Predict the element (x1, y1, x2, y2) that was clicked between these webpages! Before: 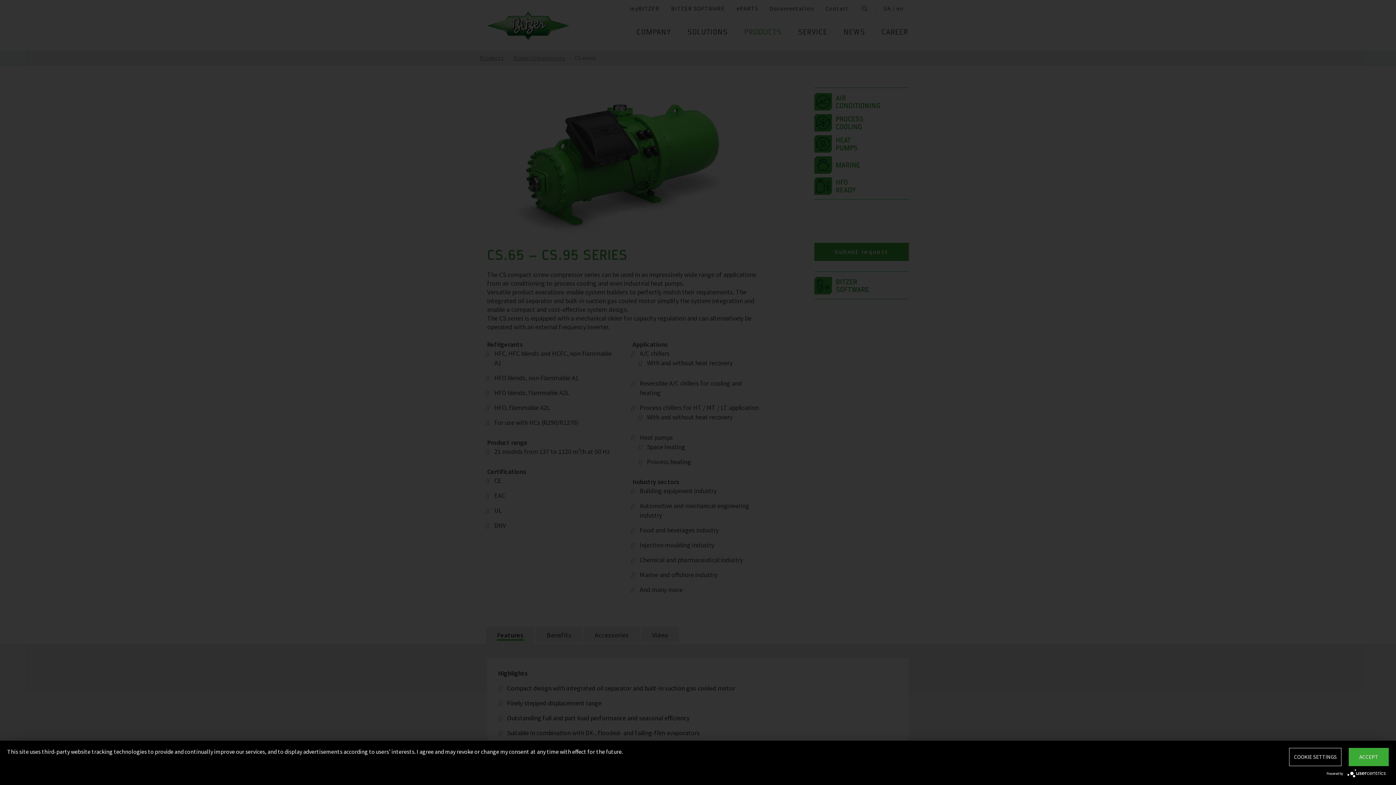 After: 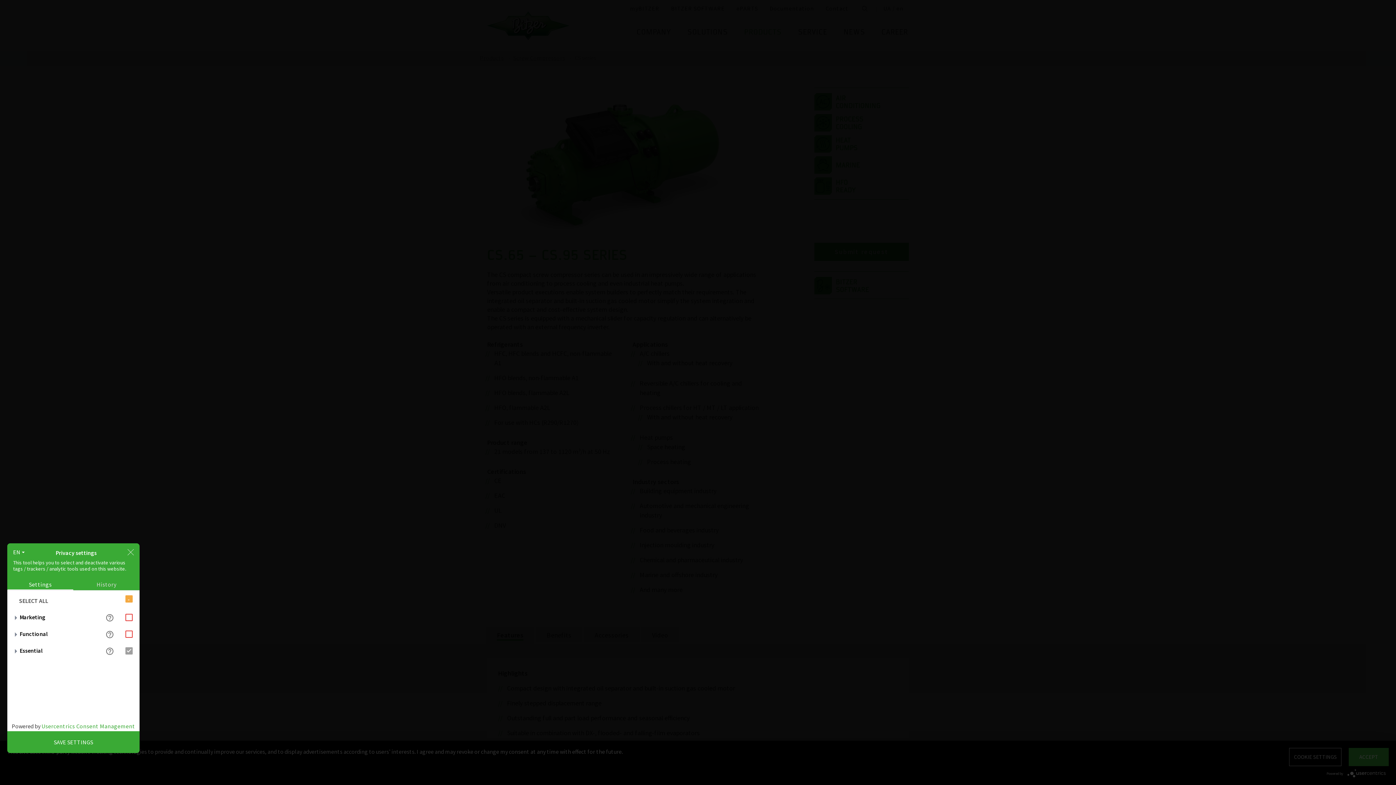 Action: label: COOKIE SETTINGS bbox: (1289, 748, 1341, 766)